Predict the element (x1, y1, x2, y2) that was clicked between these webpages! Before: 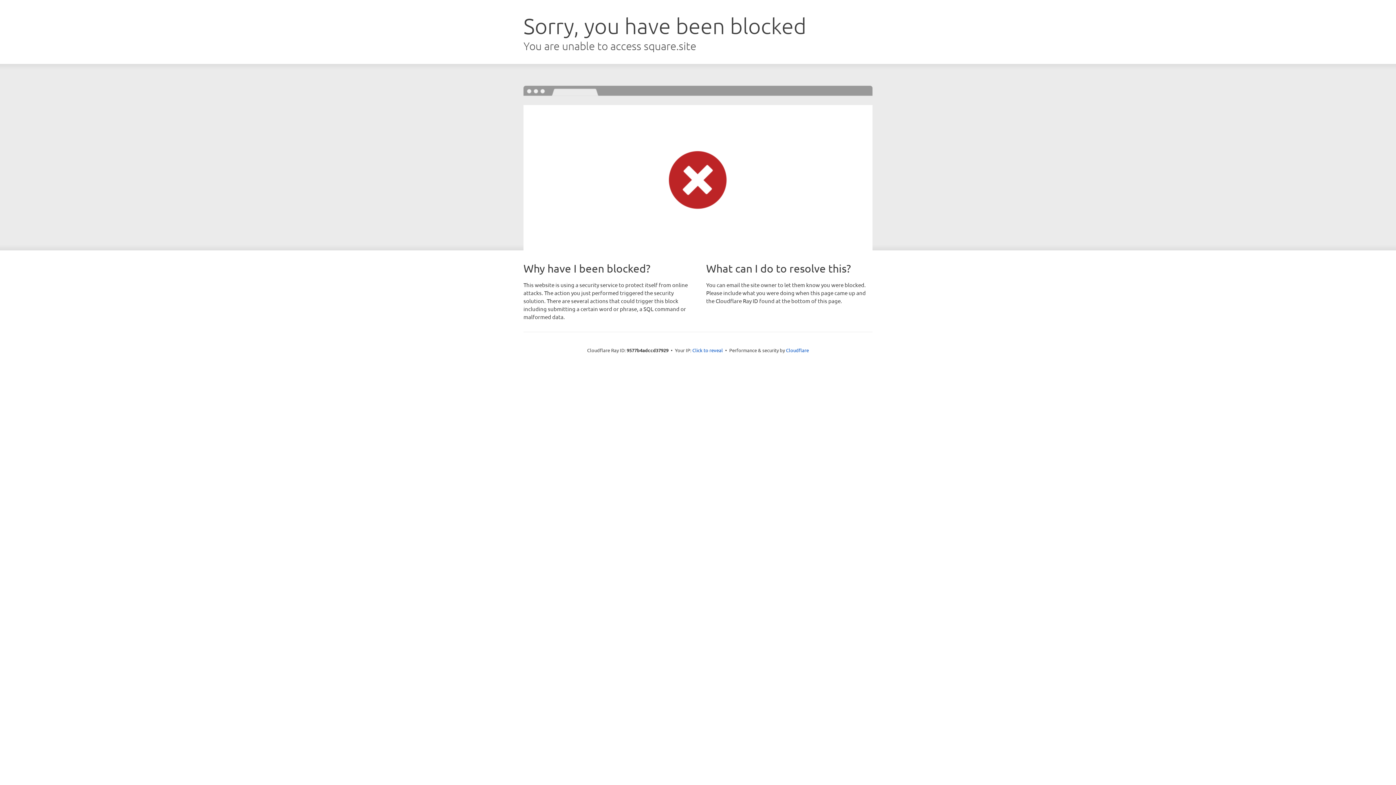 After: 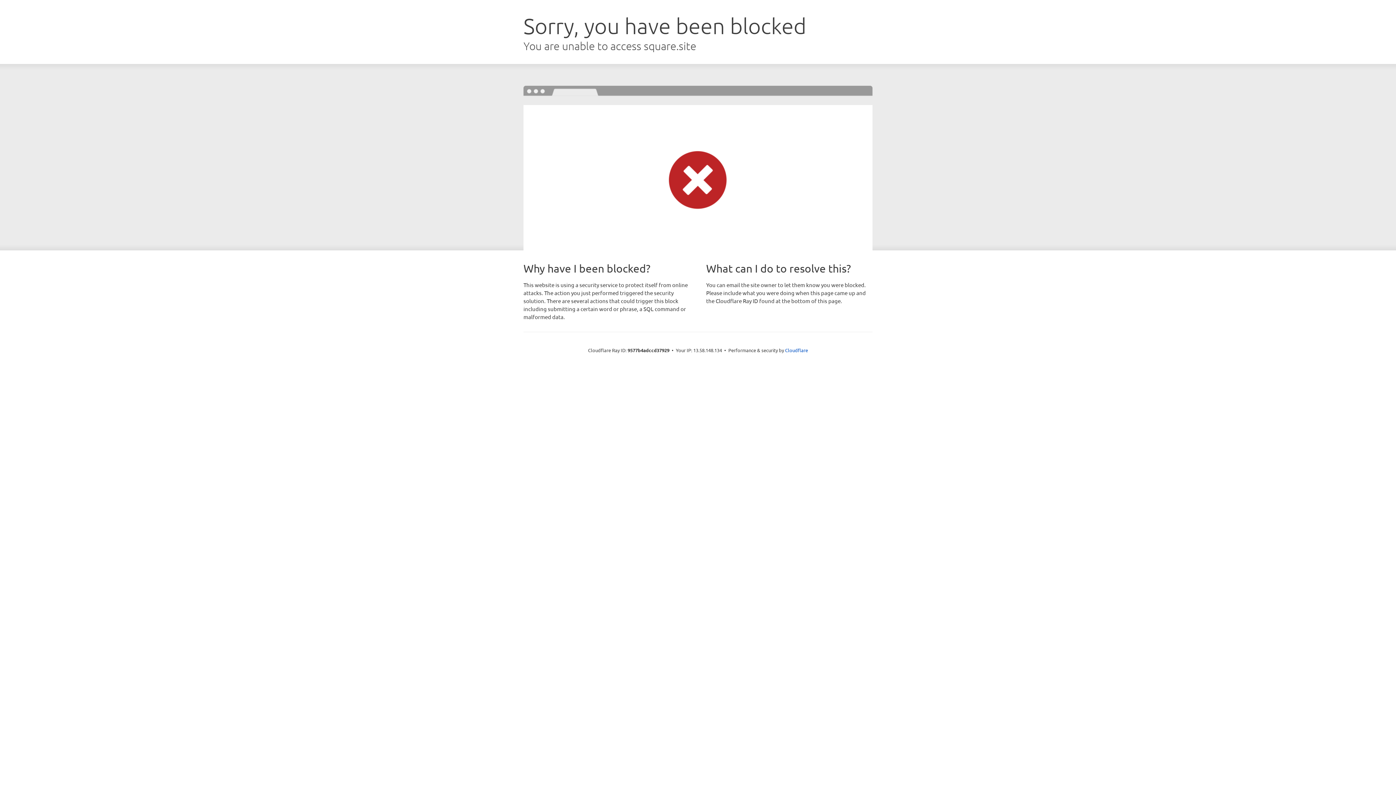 Action: bbox: (692, 346, 723, 353) label: Click to reveal